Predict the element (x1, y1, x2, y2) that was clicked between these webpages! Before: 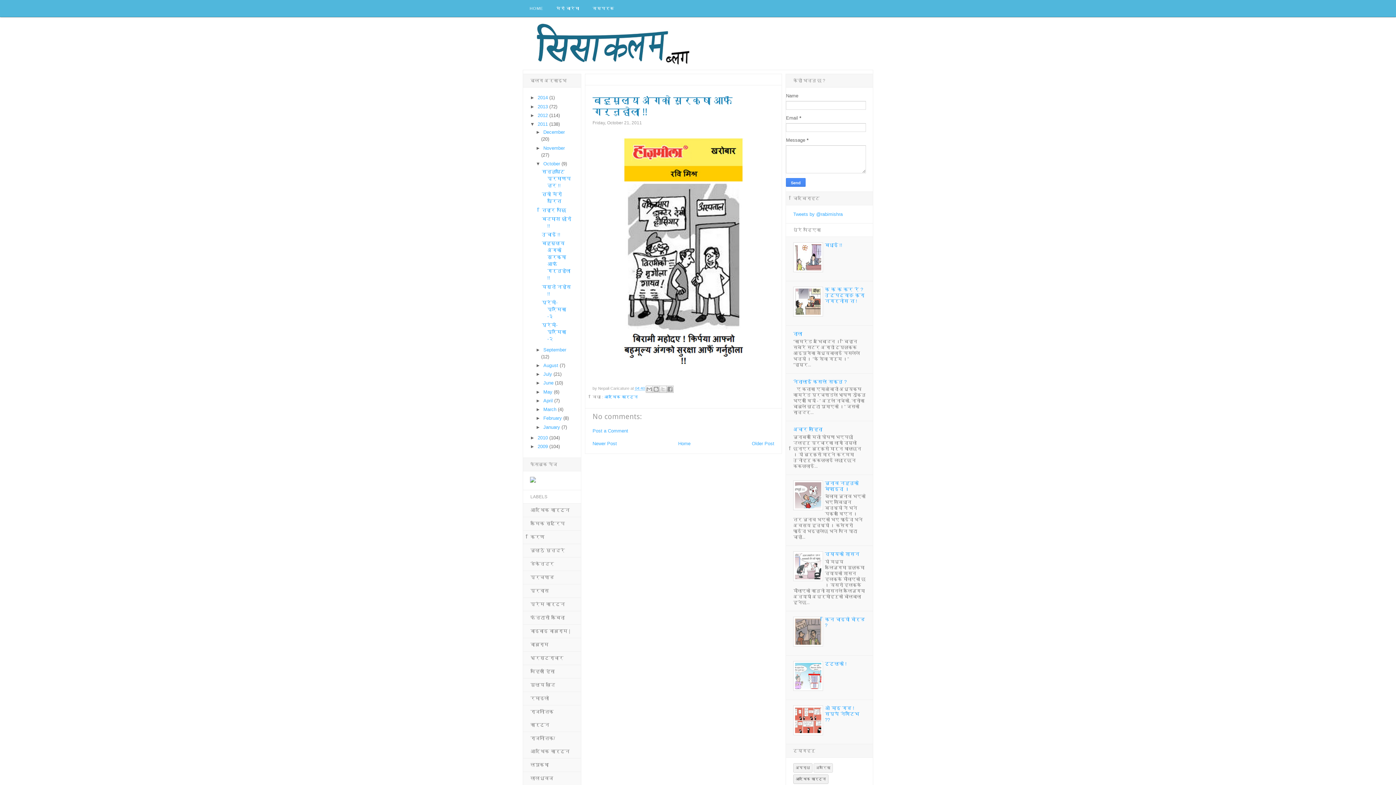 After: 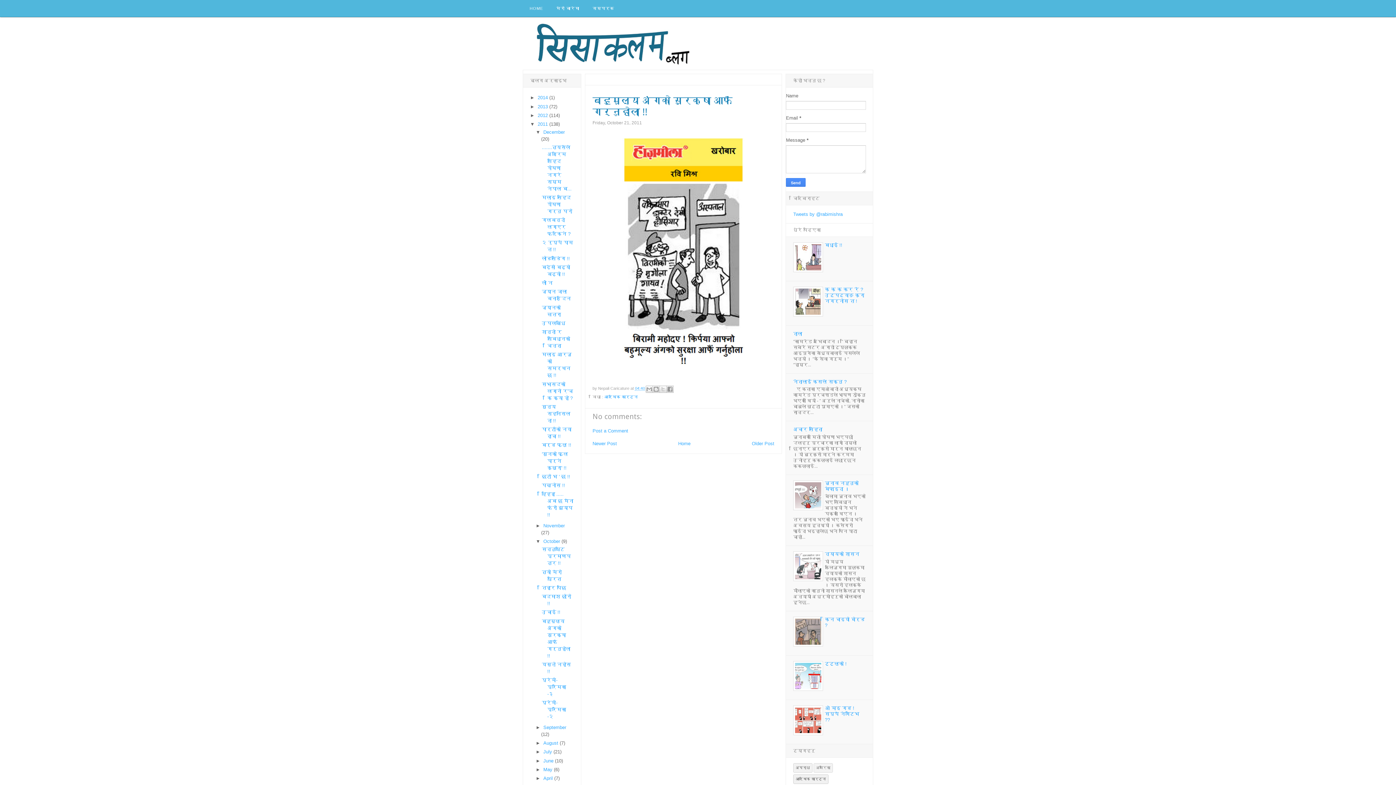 Action: bbox: (535, 129, 543, 135) label: ►  